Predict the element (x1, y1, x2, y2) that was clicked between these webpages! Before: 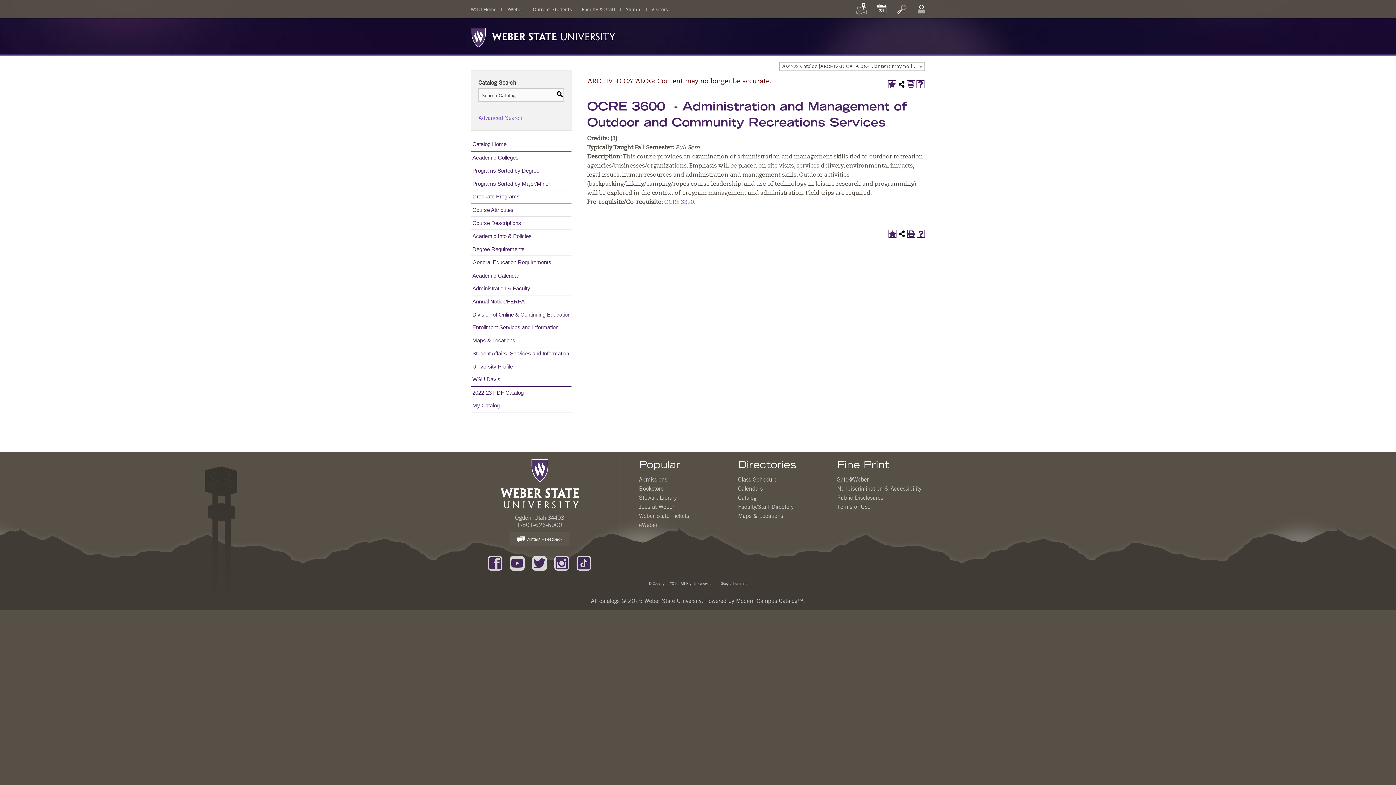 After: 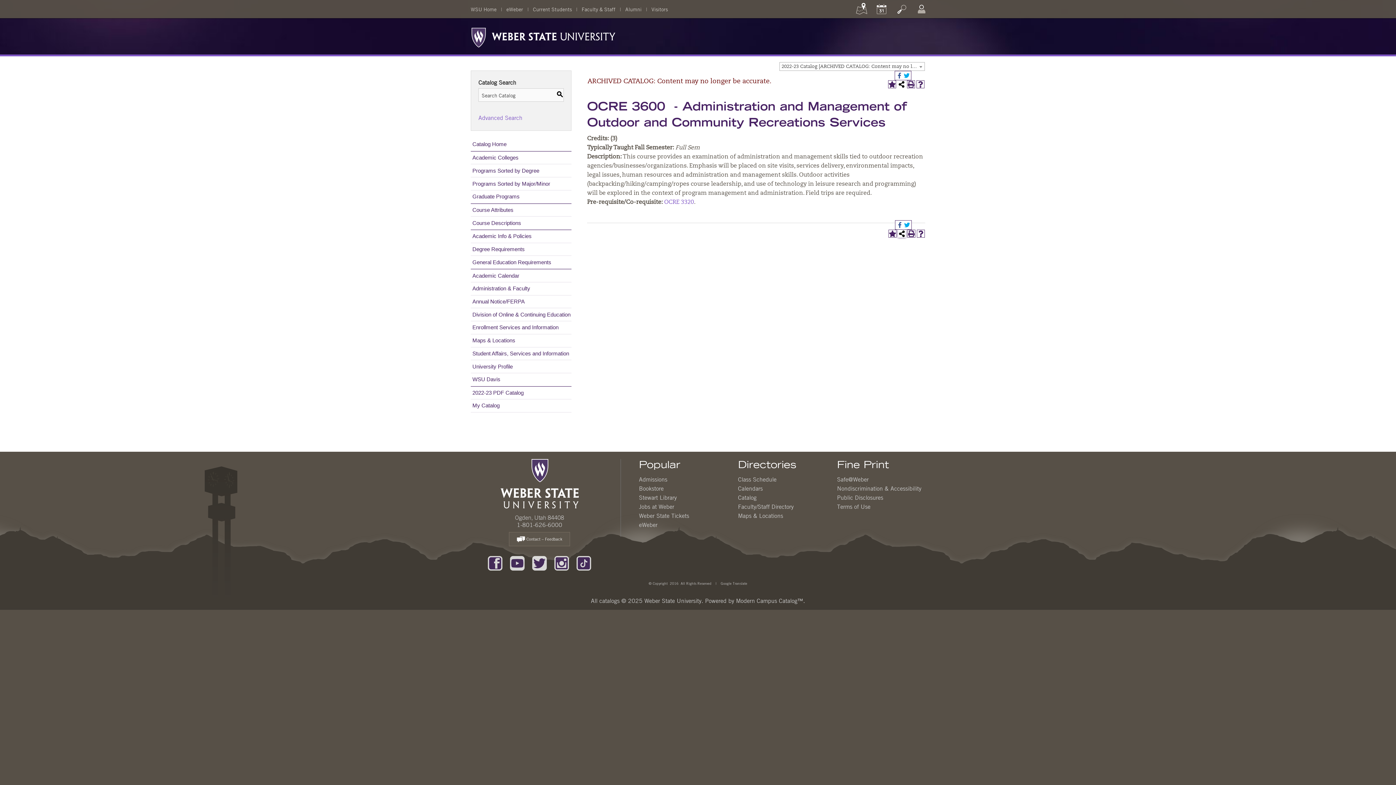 Action: bbox: (898, 229, 906, 237) label: Share this Page